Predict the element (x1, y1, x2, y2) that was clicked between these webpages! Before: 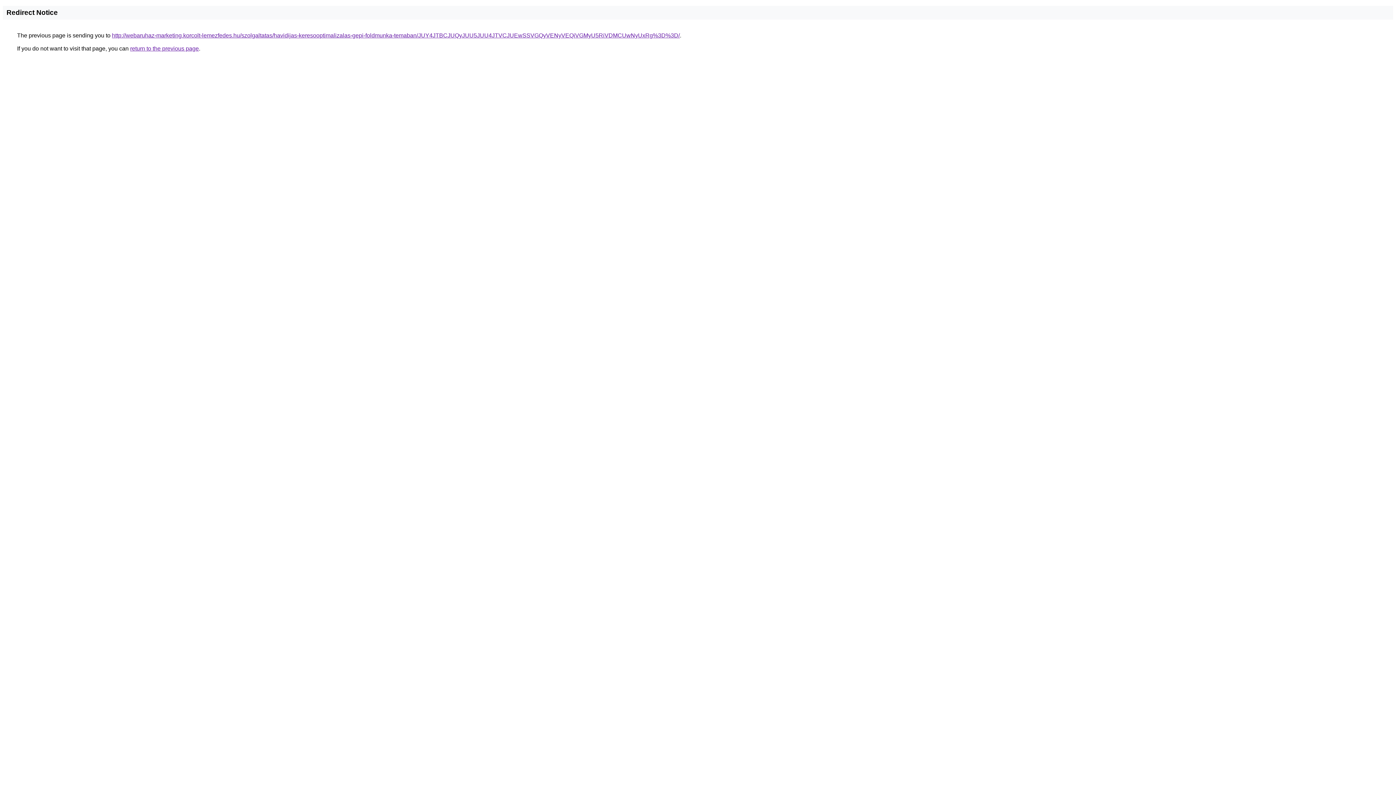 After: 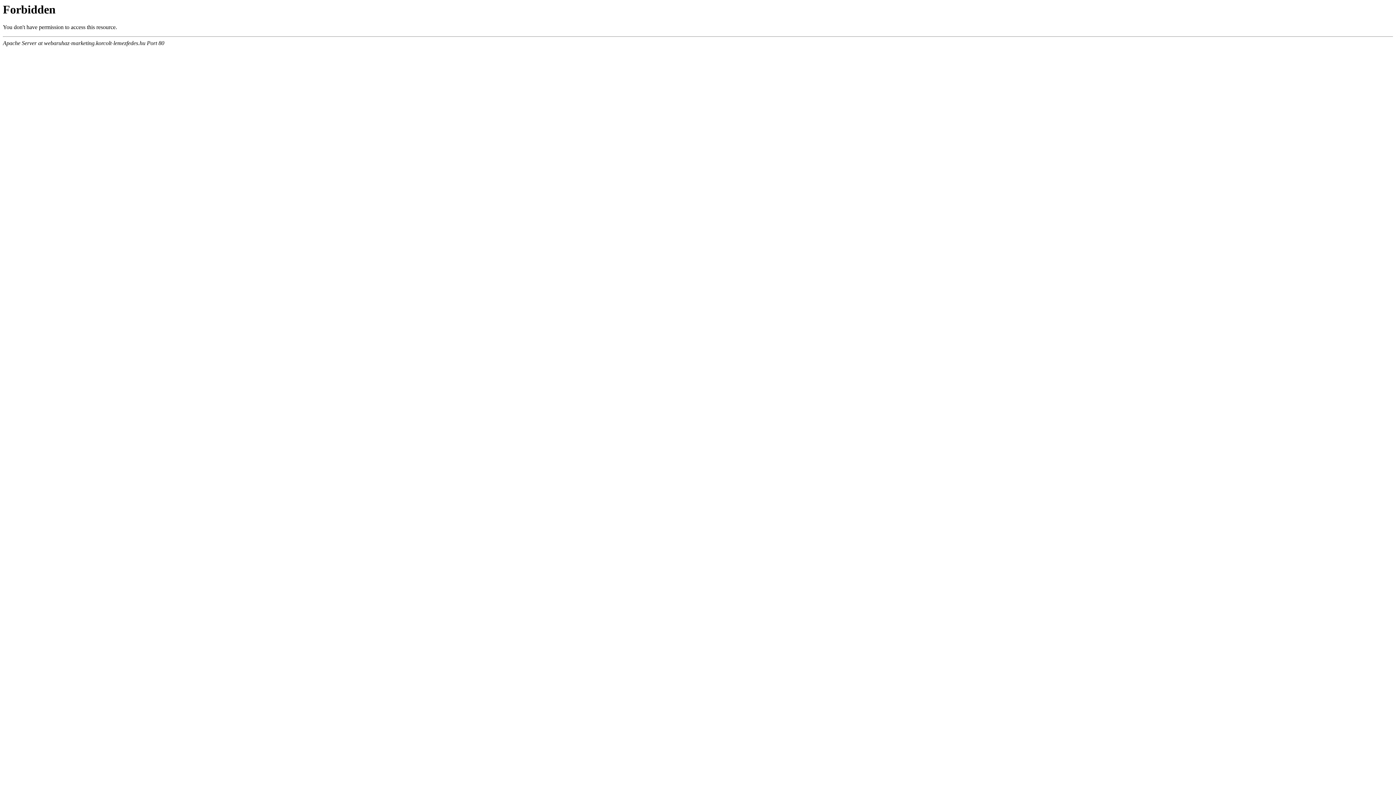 Action: bbox: (112, 32, 680, 38) label: http://webaruhaz-marketing.korcolt-lemezfedes.hu/szolgaltatas/havidijas-keresooptimalizalas-gepi-foldmunka-temaban/JUY4JTBCJUQyJUU5JUU4JTVCJUEwSSVGQyVENyVEQiVGMyU5RiVDMCUwNyUxRg%3D%3D/